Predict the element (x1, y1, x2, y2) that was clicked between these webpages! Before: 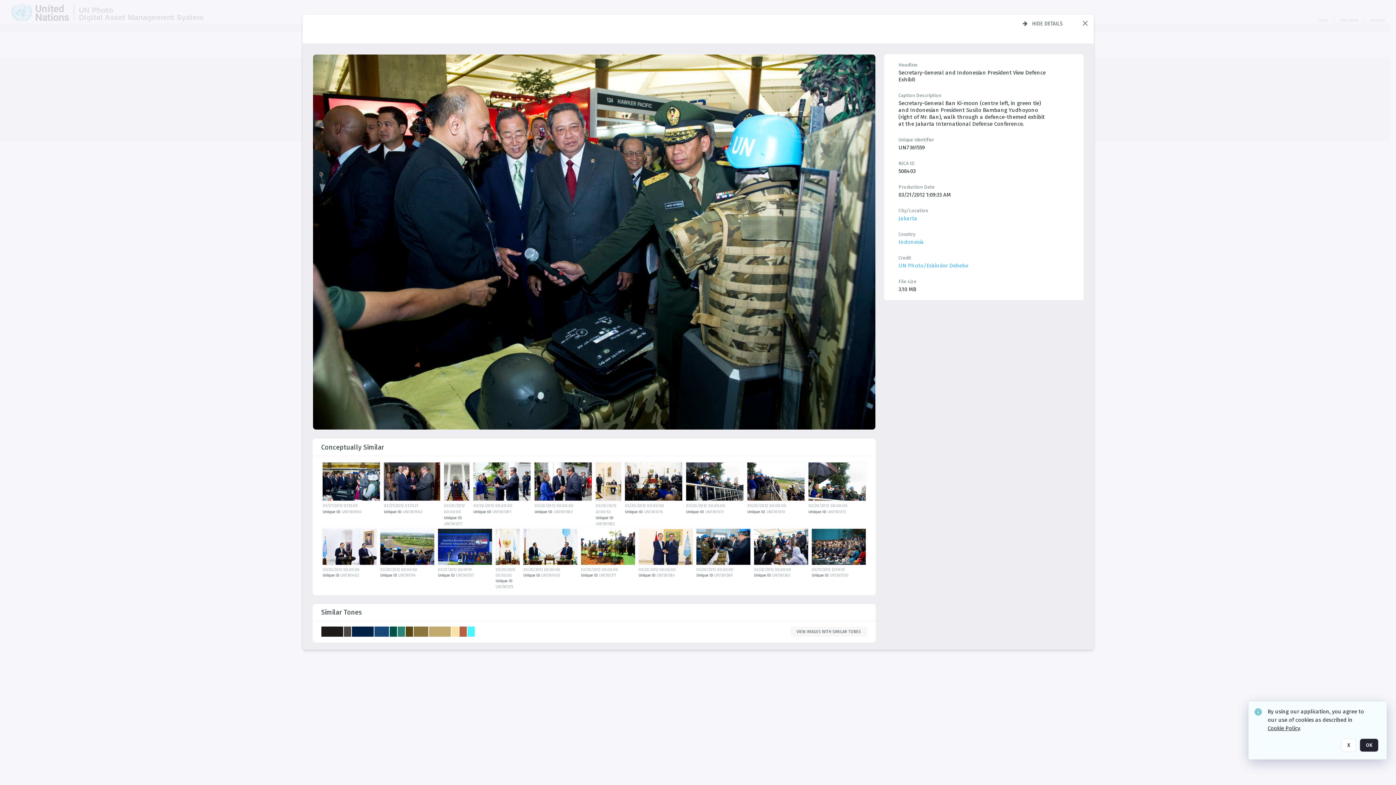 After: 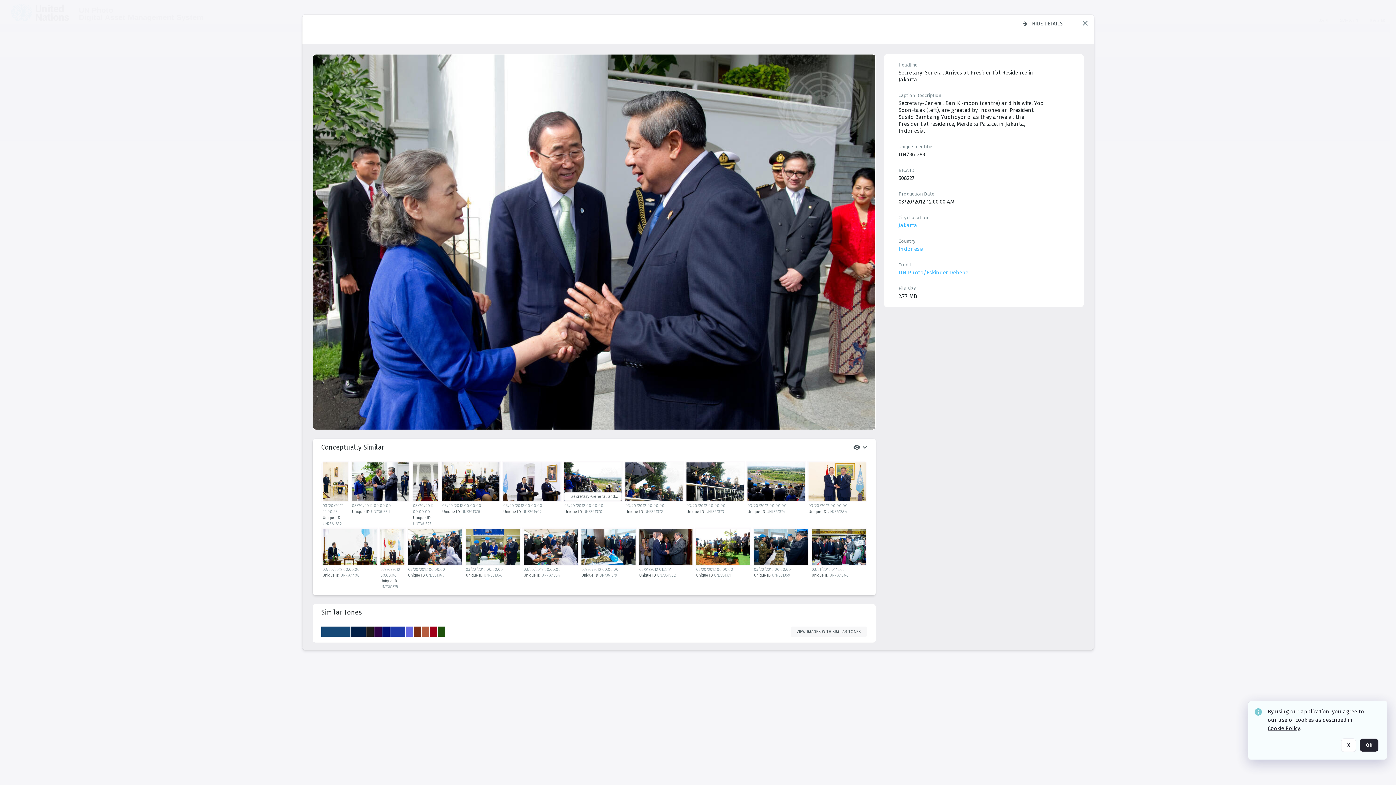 Action: bbox: (534, 462, 594, 503) label: details